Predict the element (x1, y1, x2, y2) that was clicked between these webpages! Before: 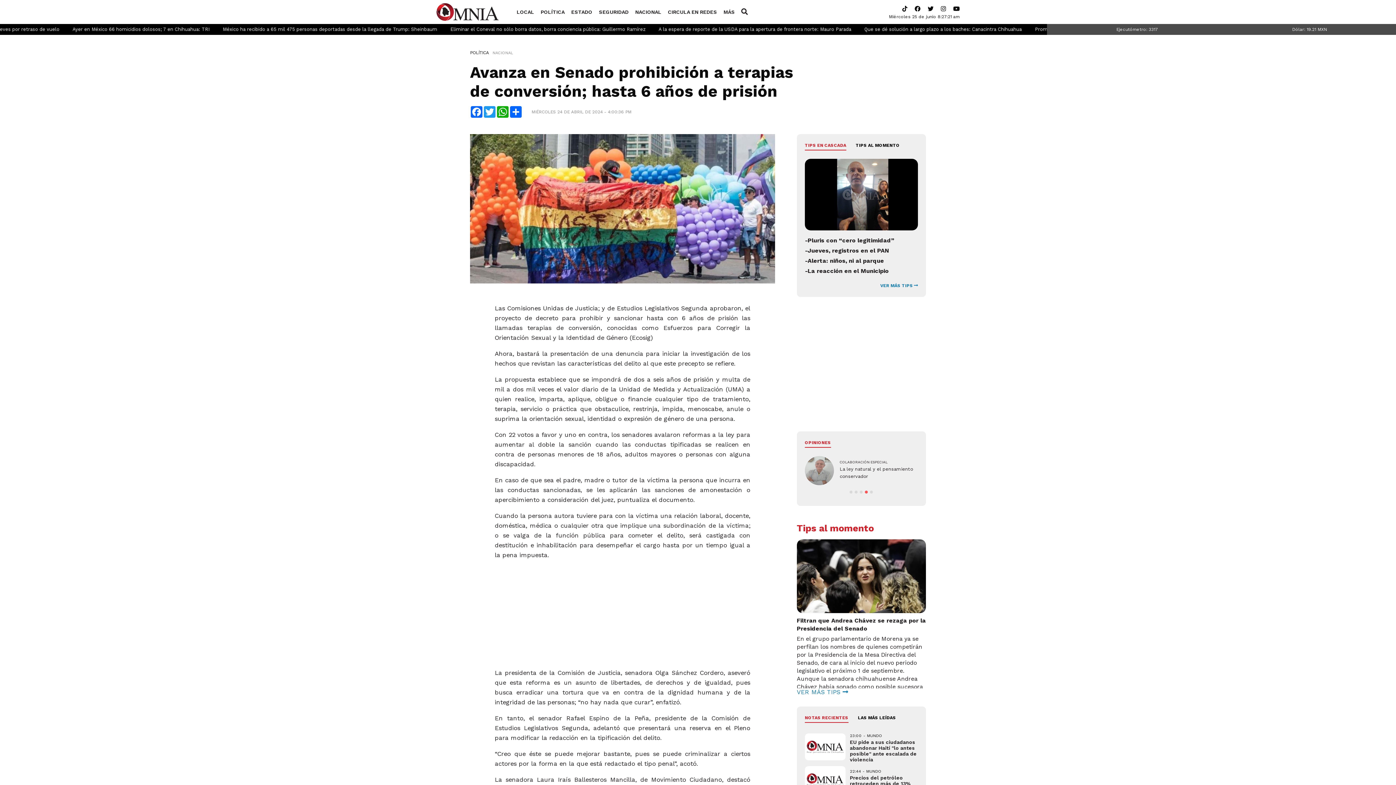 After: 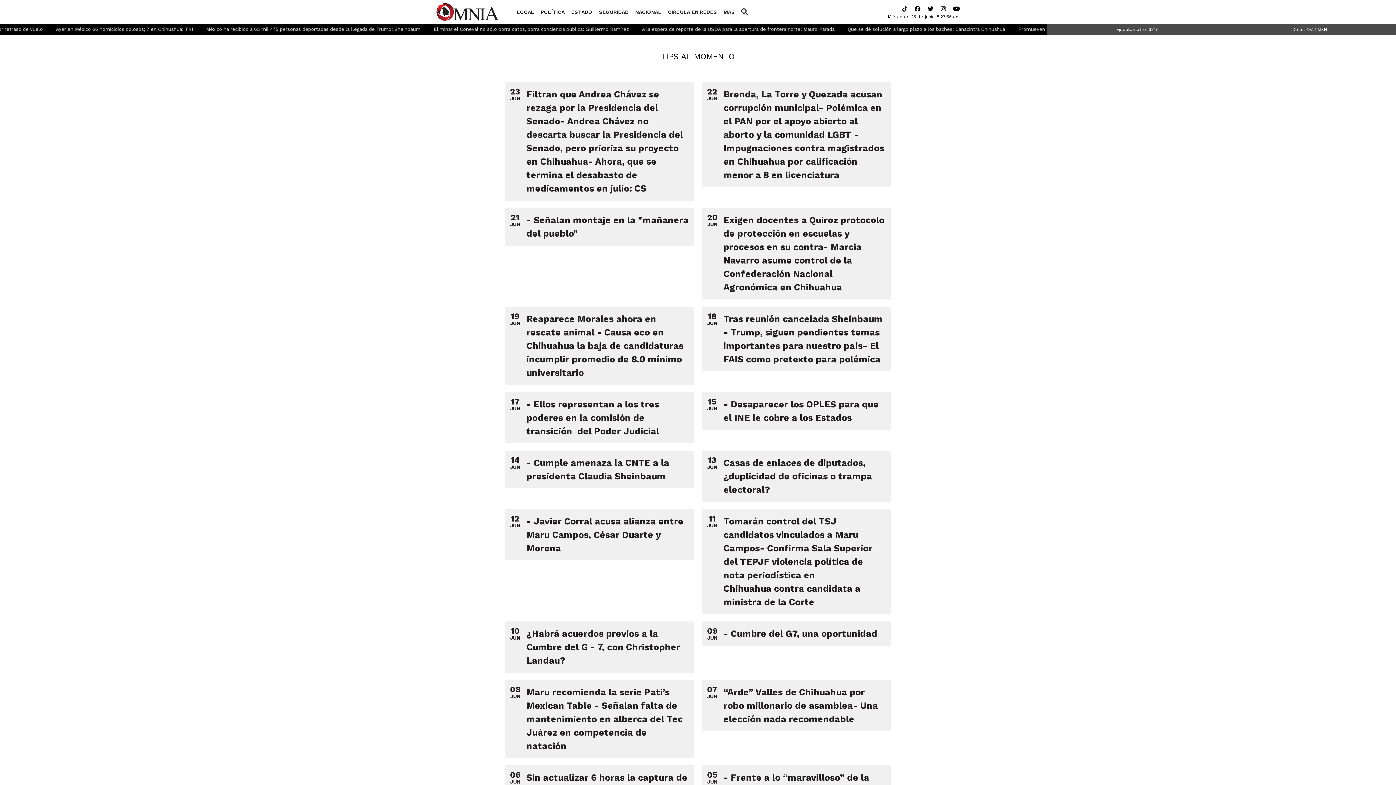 Action: label: VER MÁS TIPS  bbox: (797, 688, 848, 695)